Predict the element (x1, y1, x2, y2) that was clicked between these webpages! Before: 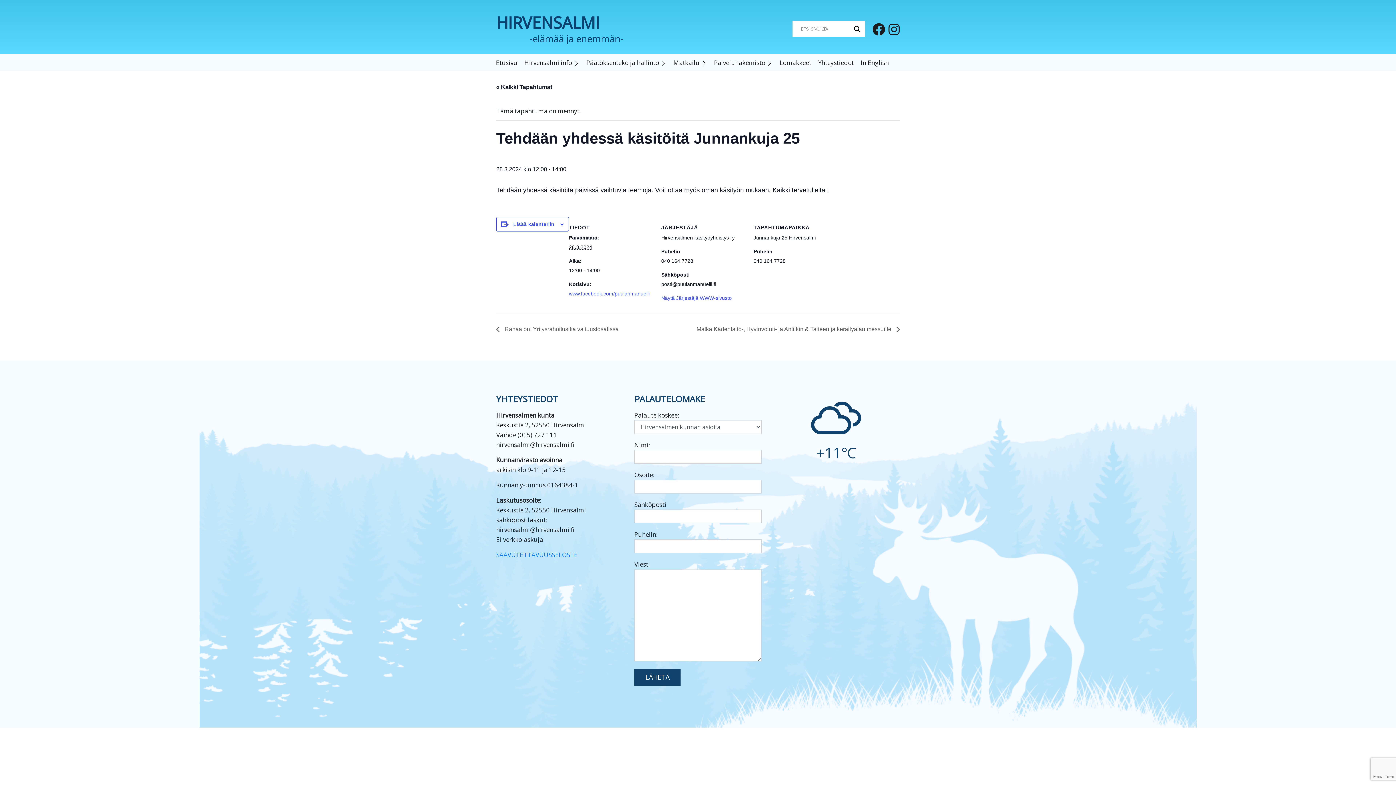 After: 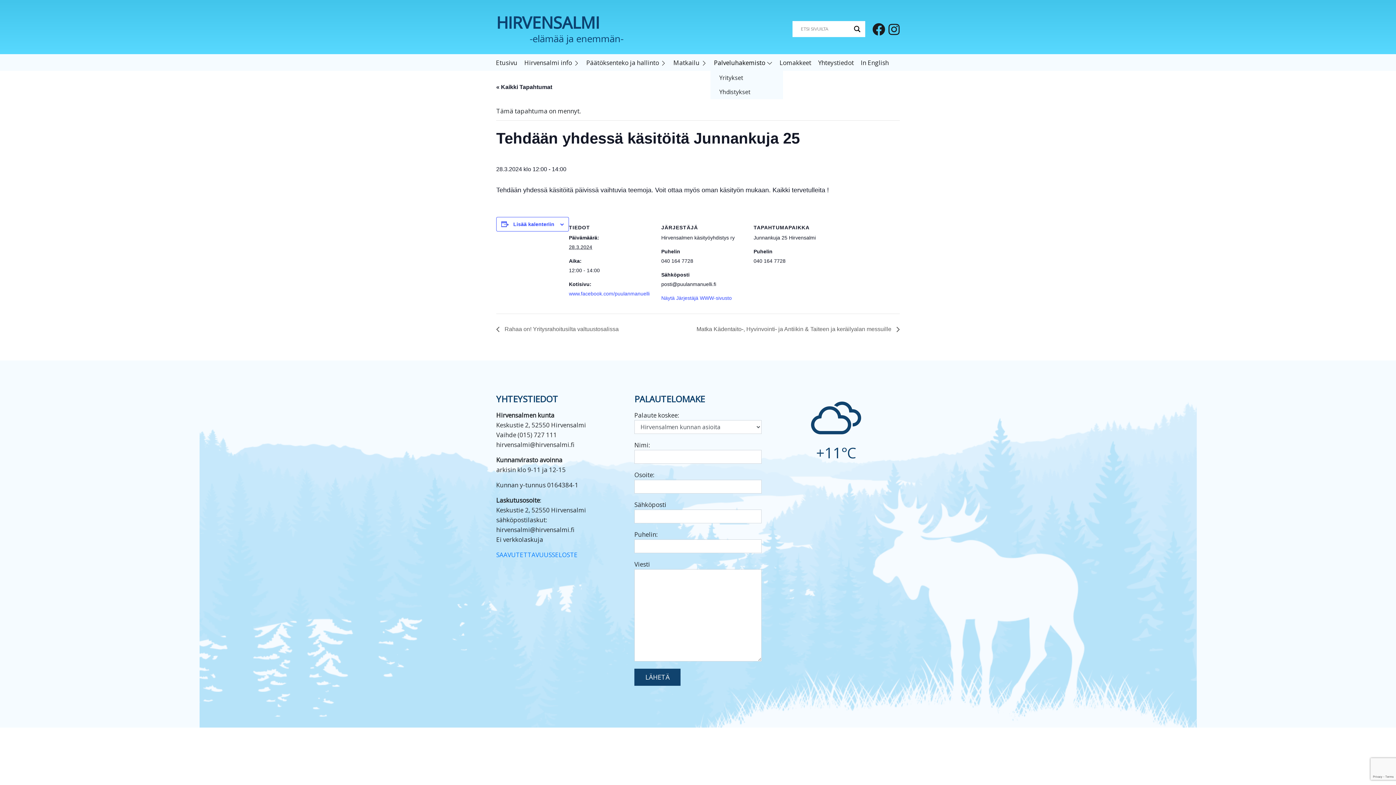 Action: label: Palveluhakemisto bbox: (710, 54, 776, 70)